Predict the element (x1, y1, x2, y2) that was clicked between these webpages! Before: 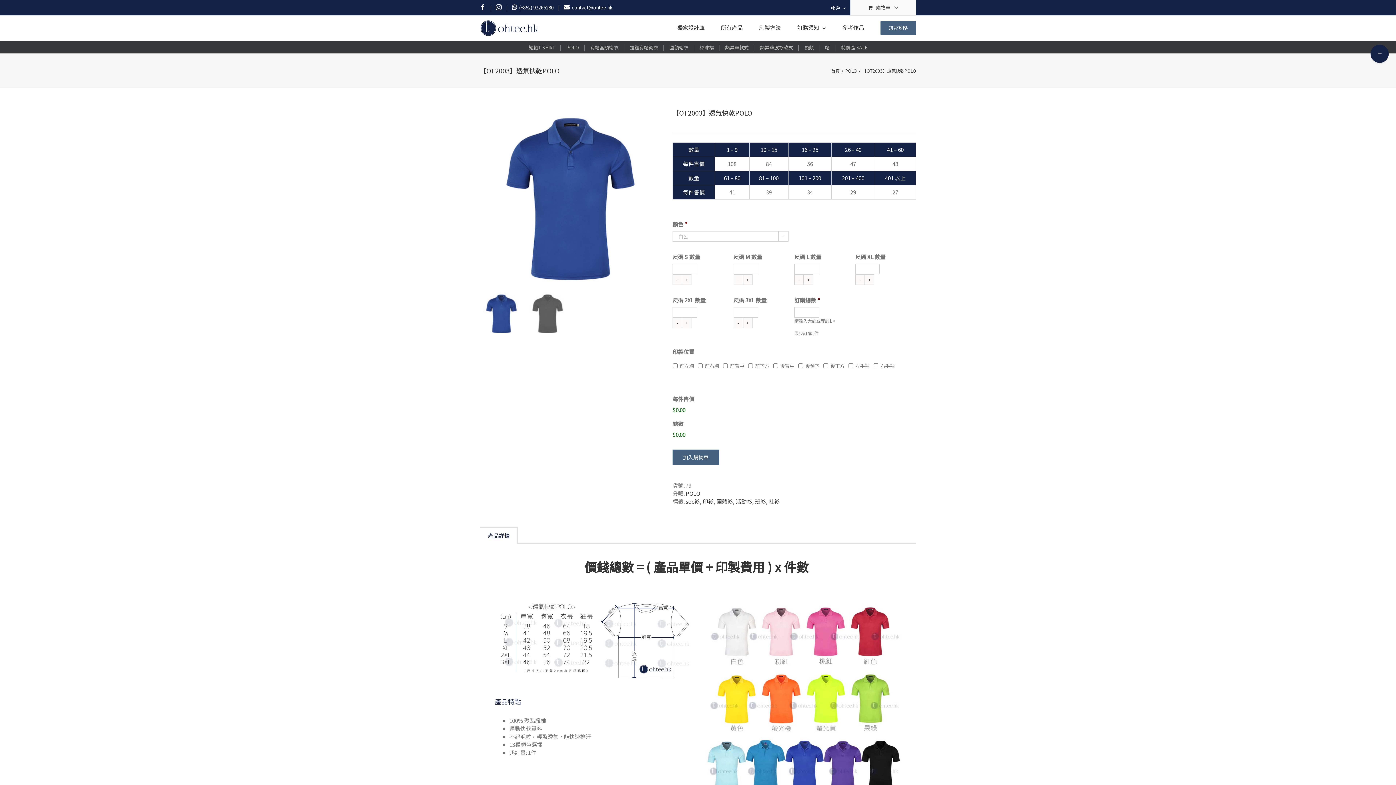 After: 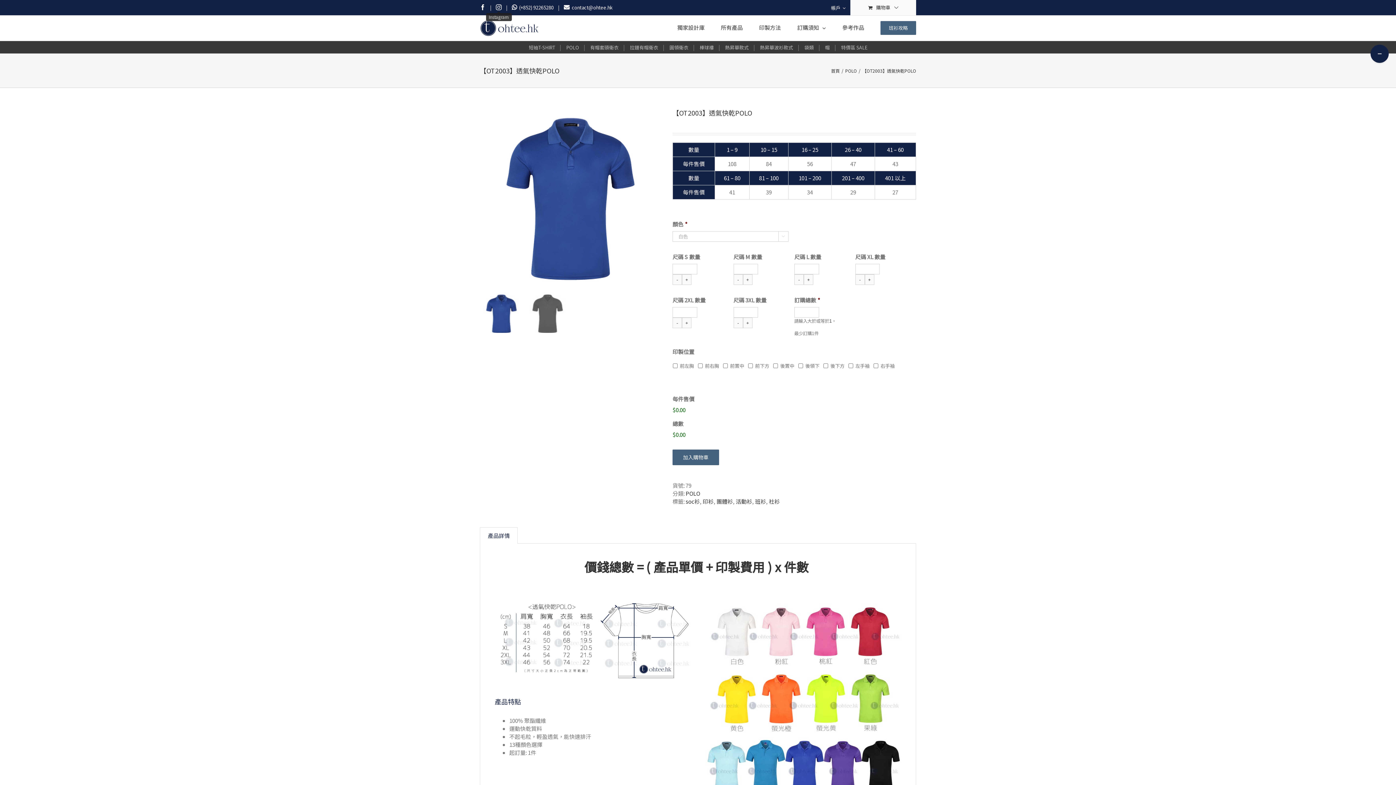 Action: bbox: (496, 4, 501, 10) label: Instagram